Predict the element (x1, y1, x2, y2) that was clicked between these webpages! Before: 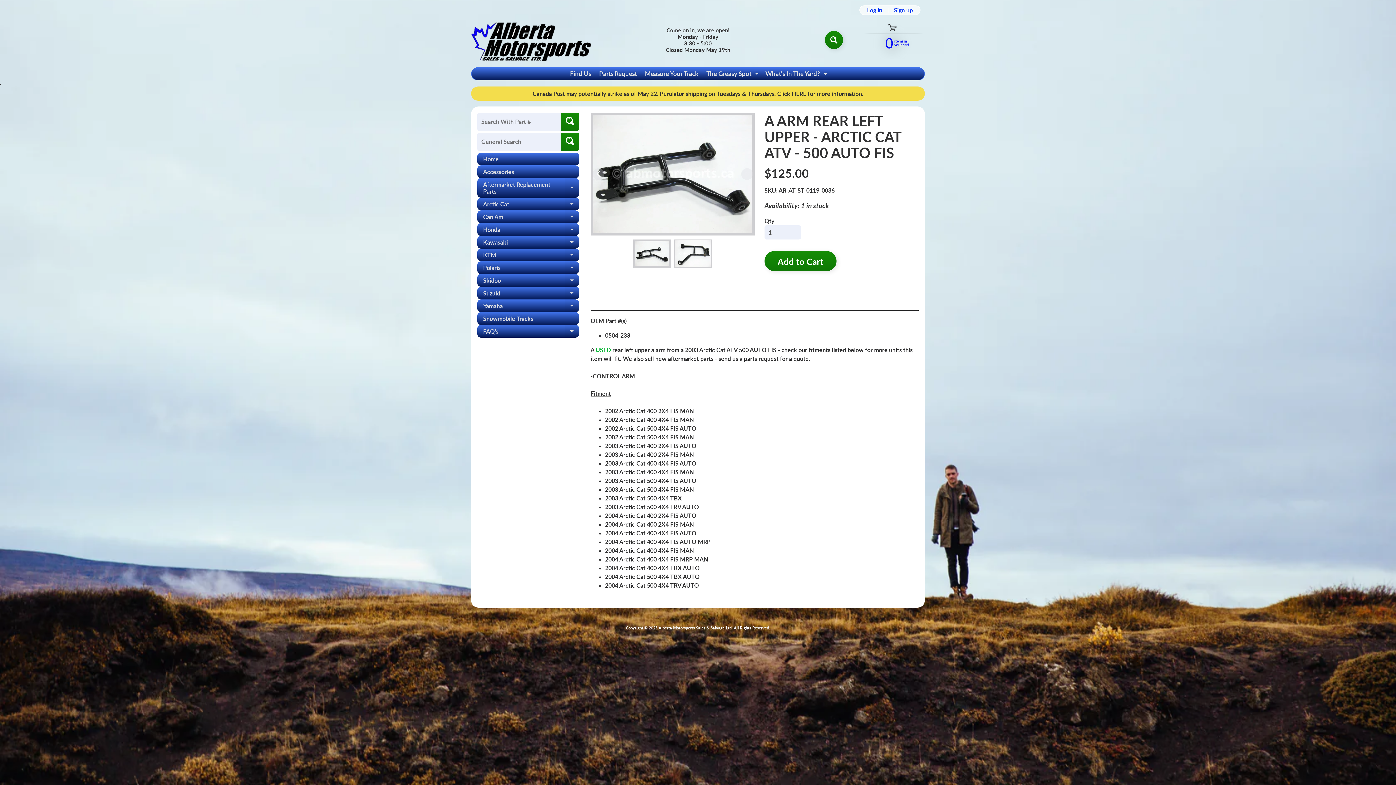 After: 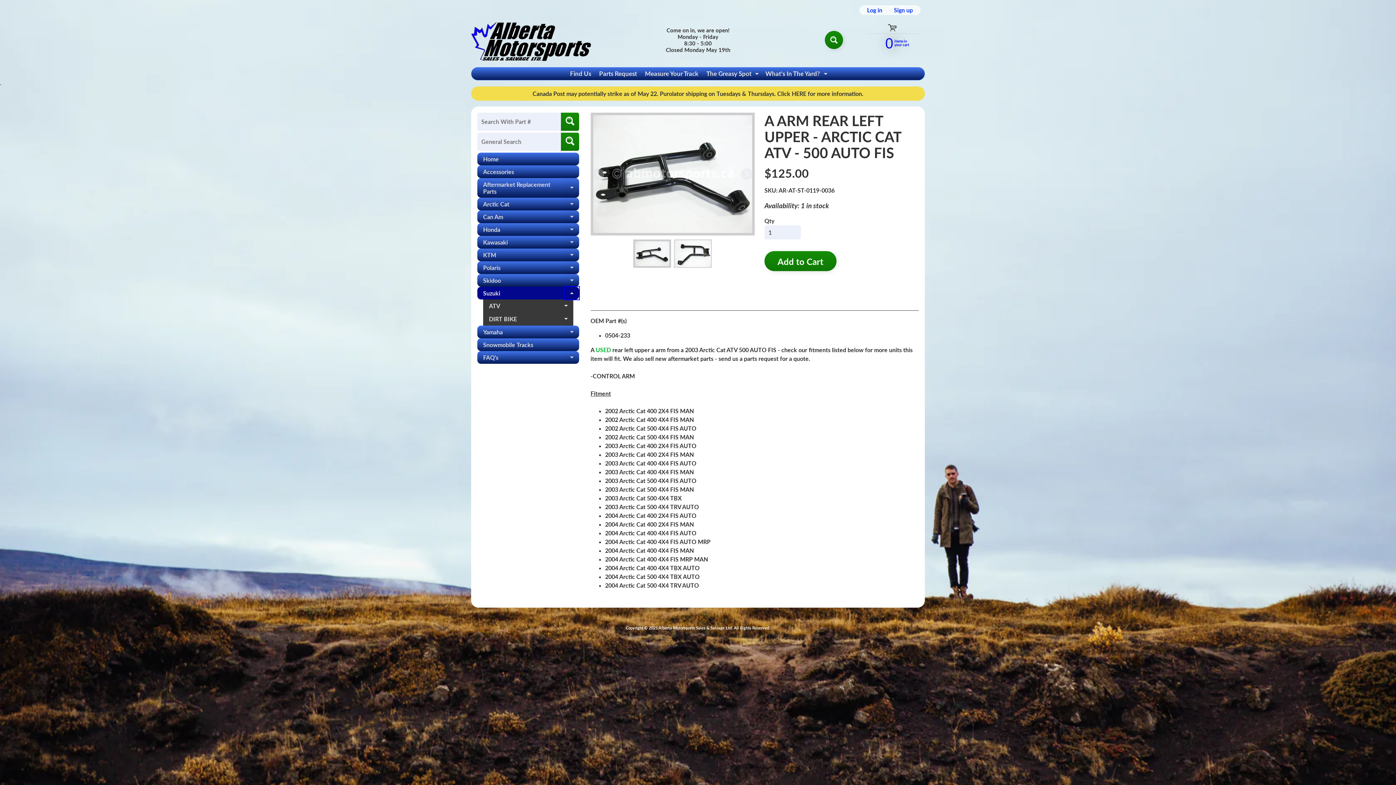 Action: label: Expand child menu bbox: (564, 286, 579, 299)